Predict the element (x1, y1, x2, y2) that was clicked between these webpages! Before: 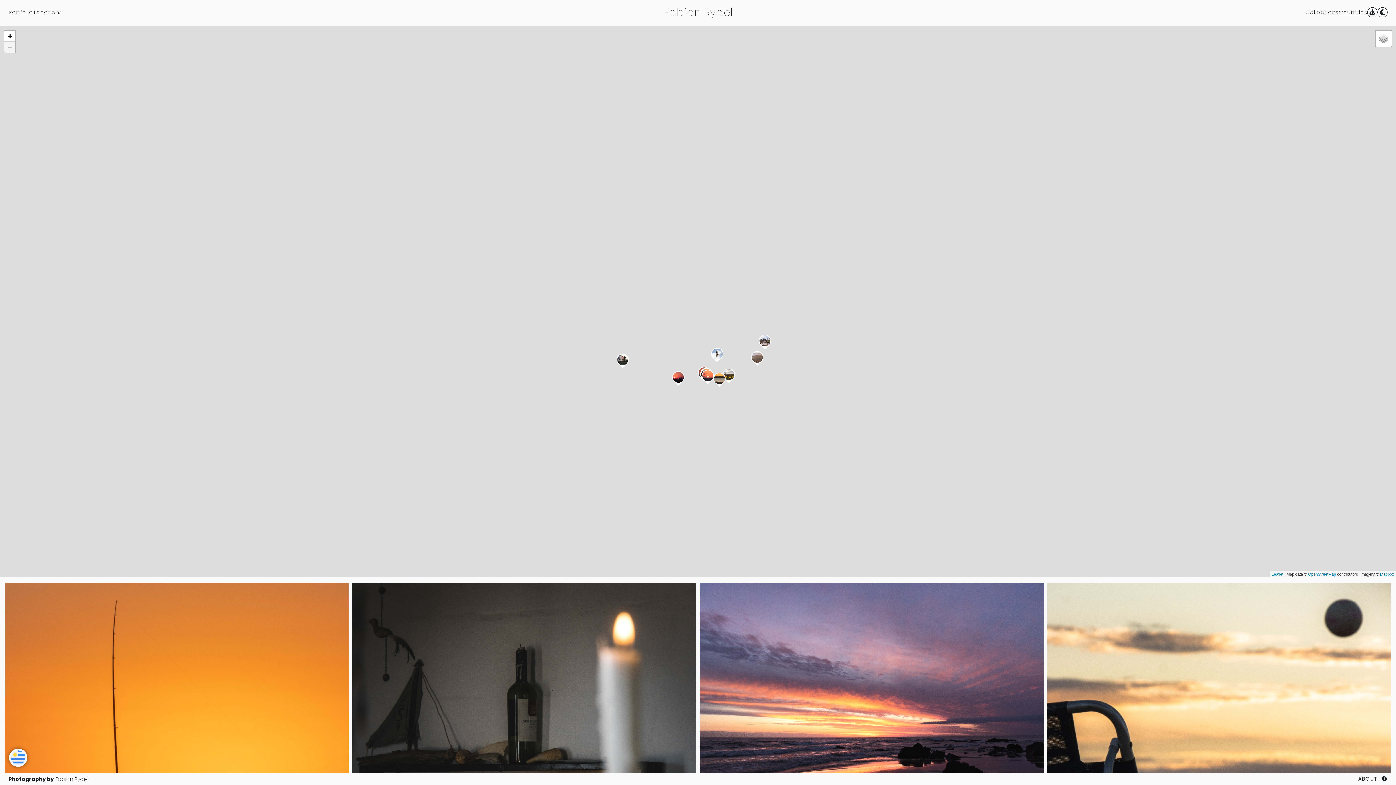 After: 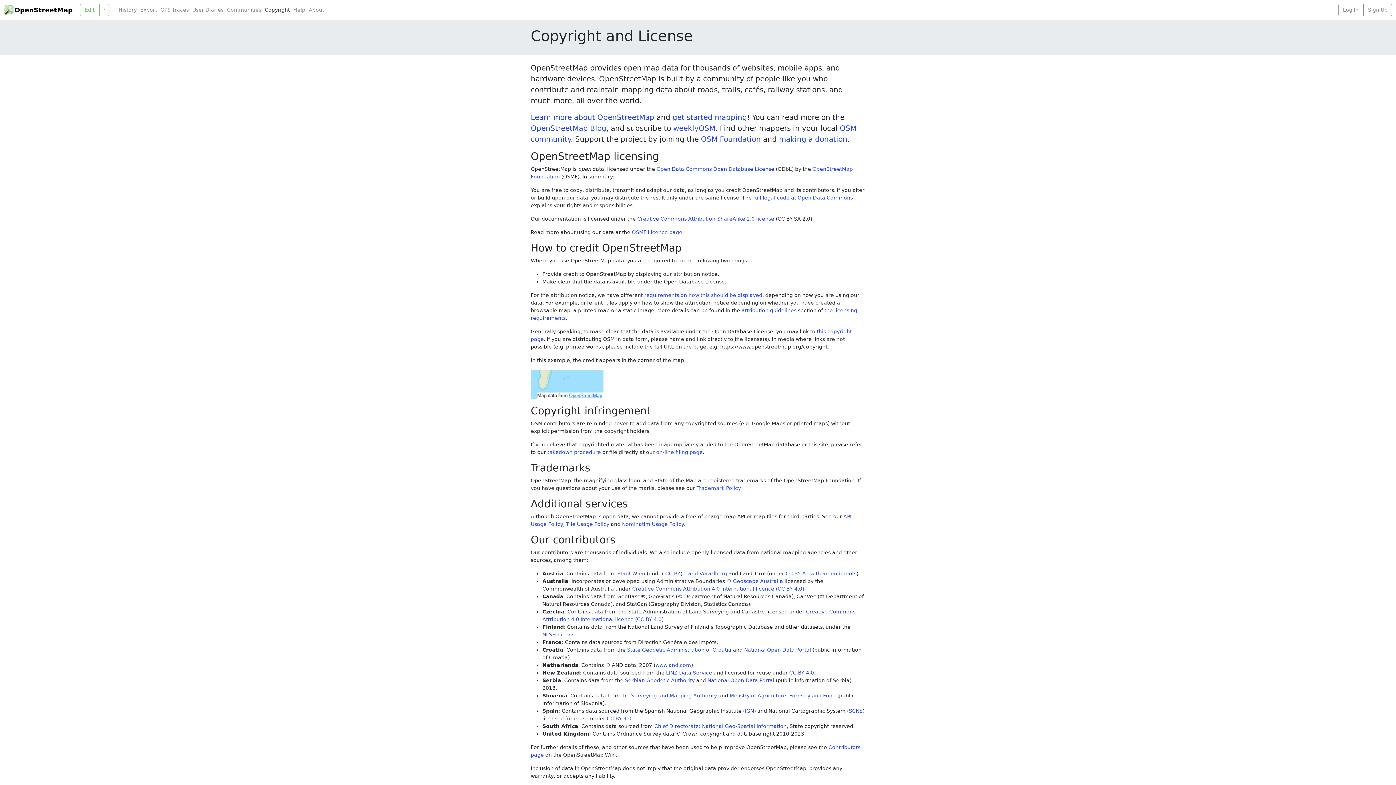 Action: bbox: (1308, 572, 1336, 576) label: OpenStreetMap